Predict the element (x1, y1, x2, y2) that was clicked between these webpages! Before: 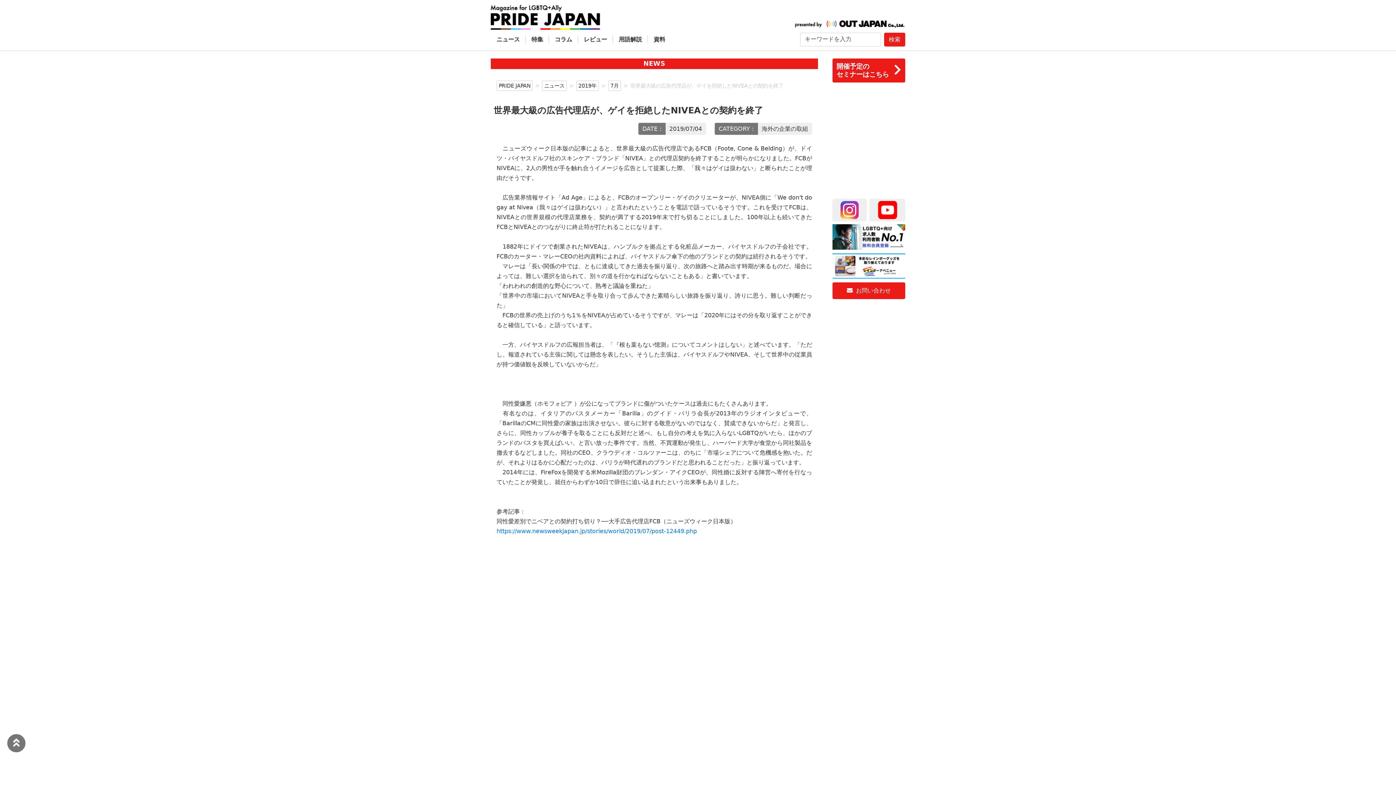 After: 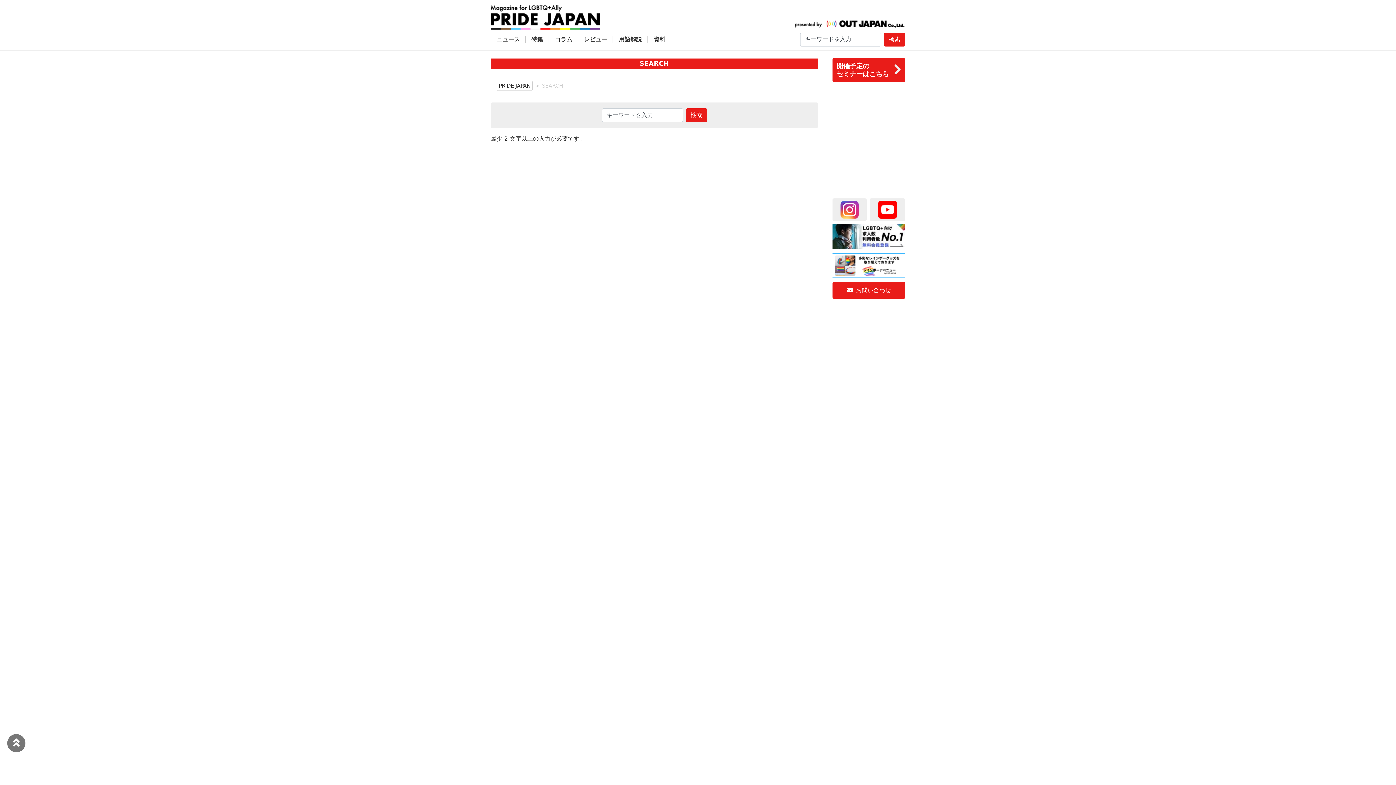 Action: bbox: (884, 32, 905, 46) label: 検索